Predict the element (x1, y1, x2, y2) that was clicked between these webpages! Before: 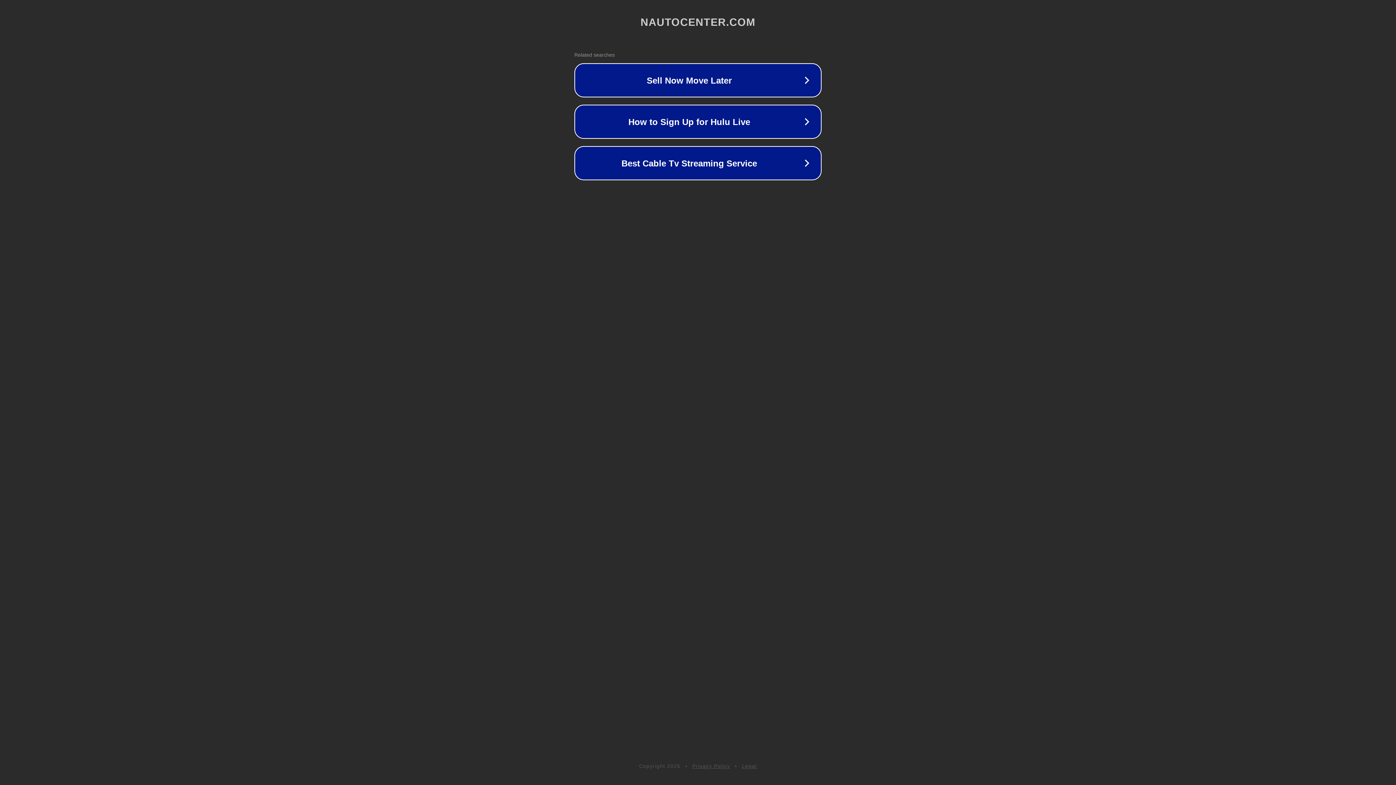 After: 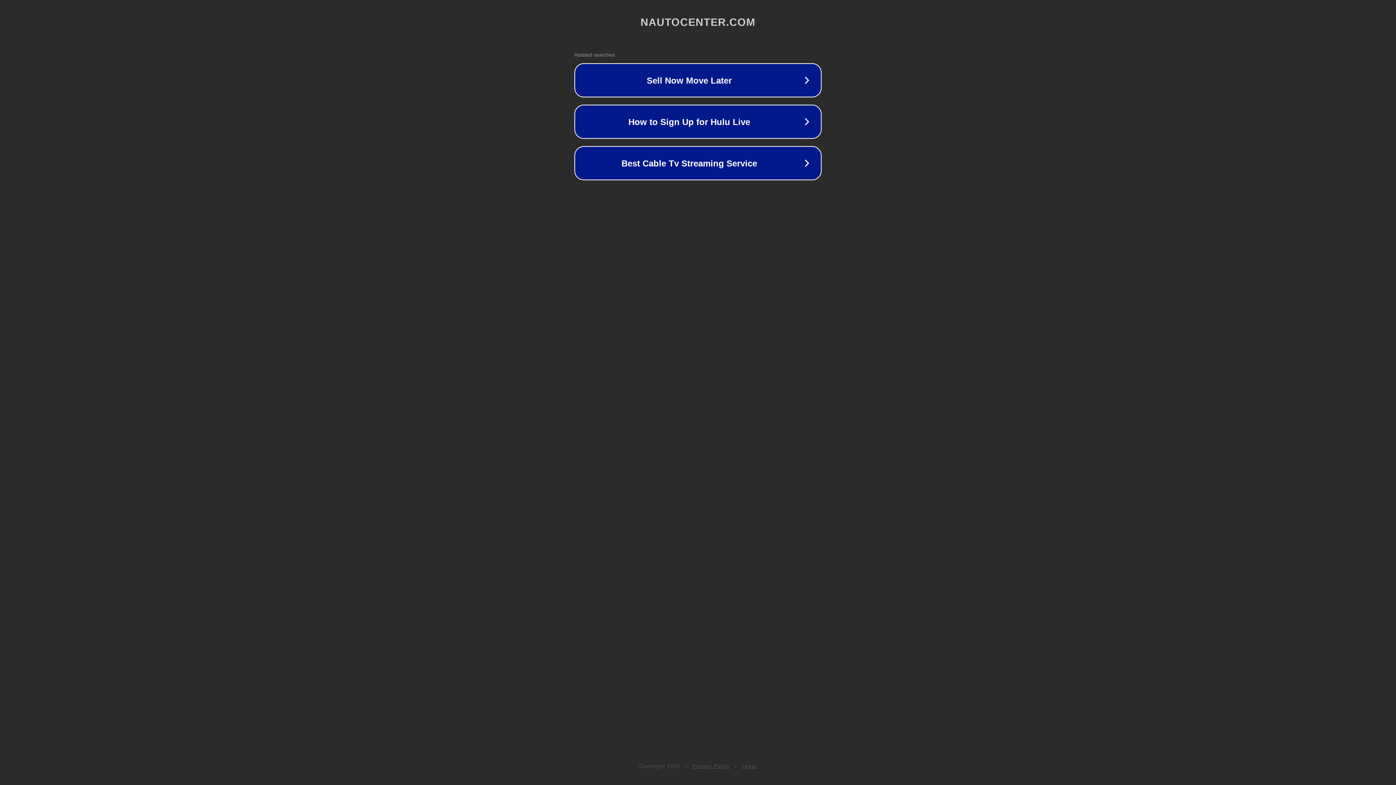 Action: bbox: (692, 763, 730, 769) label: Privacy Policy